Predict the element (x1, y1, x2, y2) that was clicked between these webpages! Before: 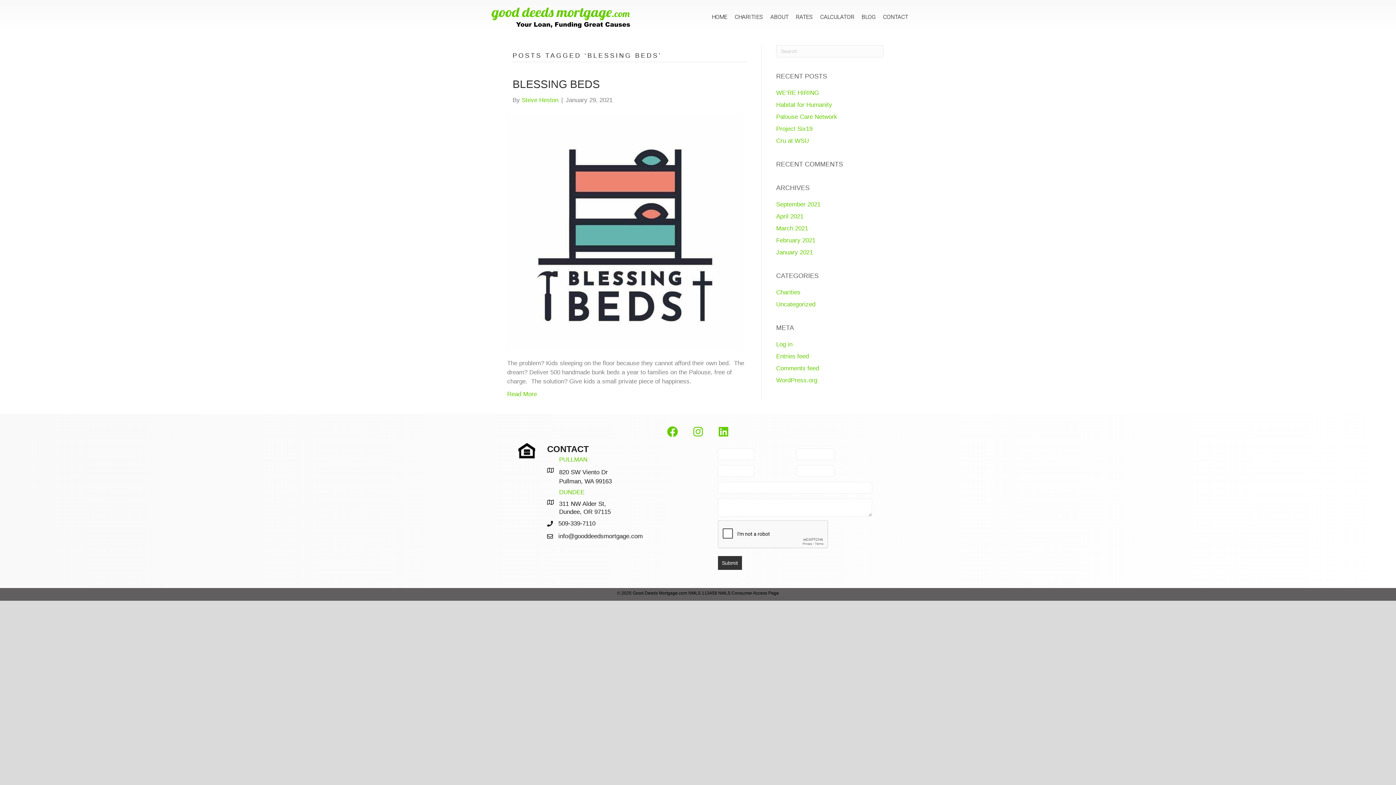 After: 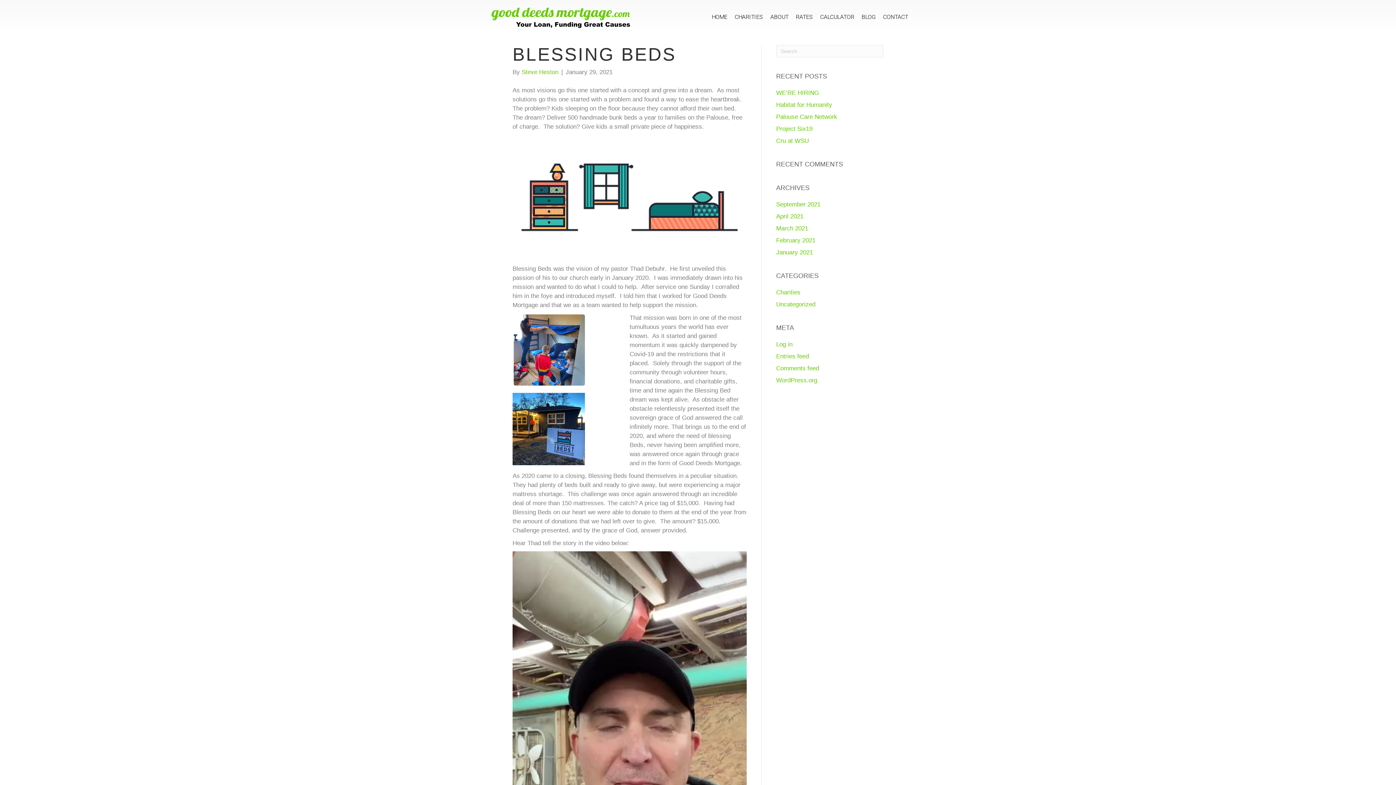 Action: bbox: (507, 227, 743, 234)